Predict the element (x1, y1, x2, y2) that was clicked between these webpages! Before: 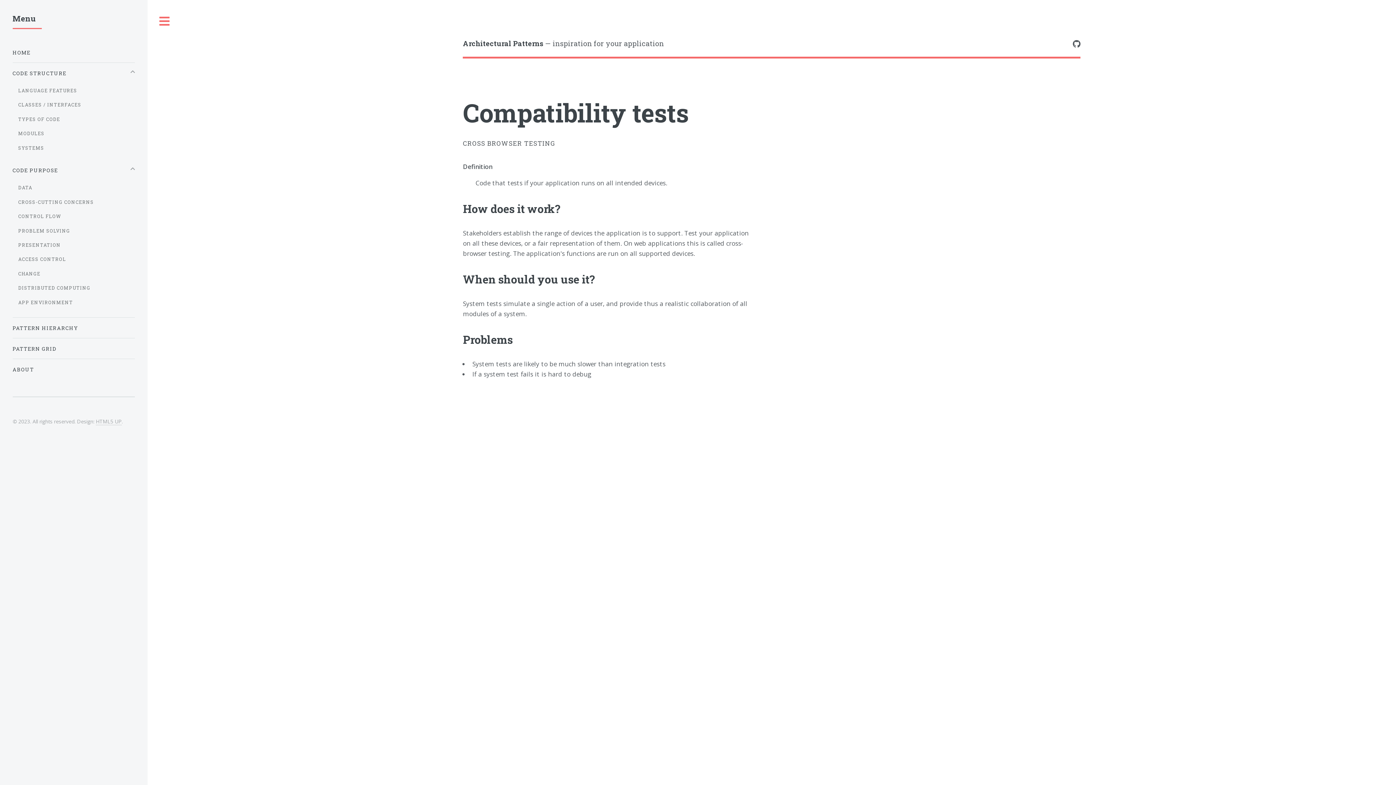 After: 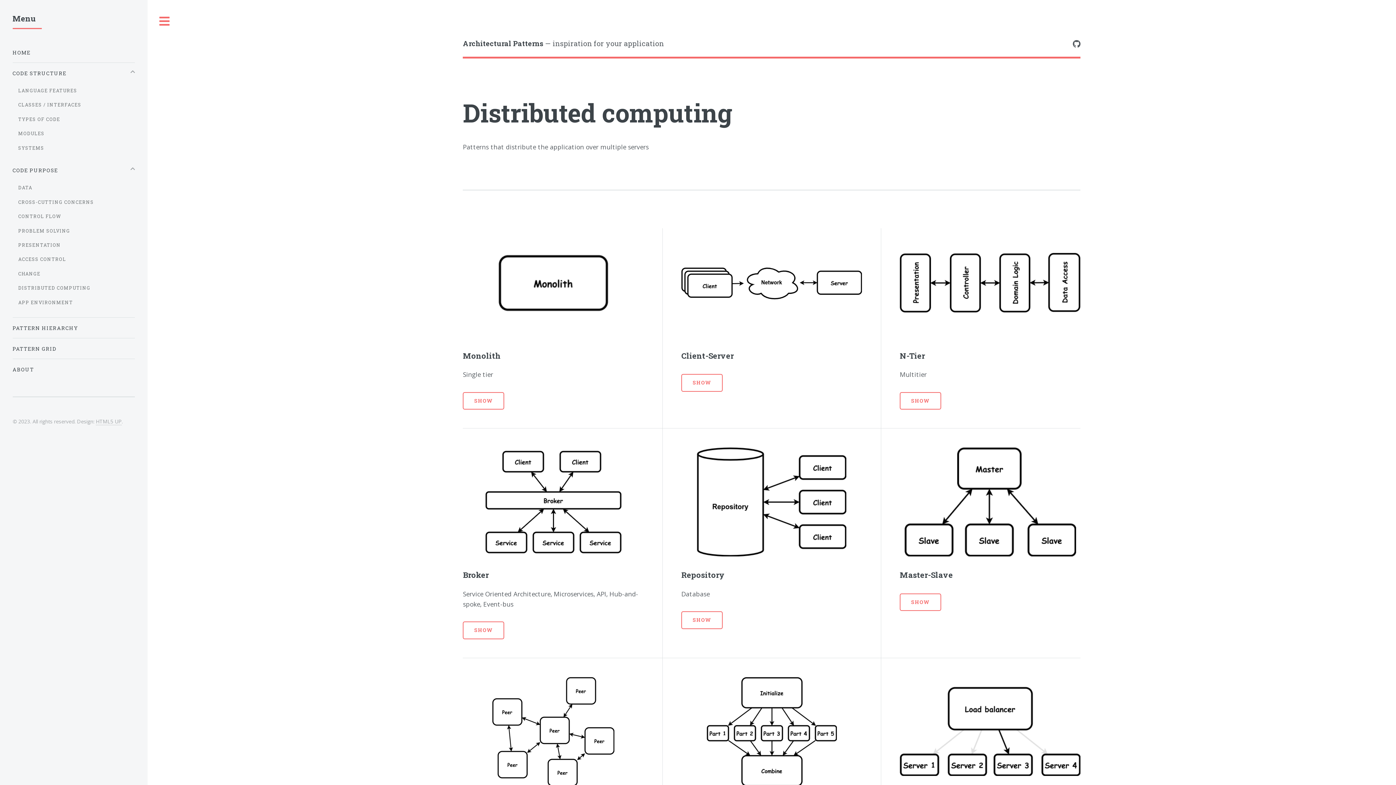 Action: bbox: (18, 281, 134, 294) label: DISTRIBUTED COMPUTING